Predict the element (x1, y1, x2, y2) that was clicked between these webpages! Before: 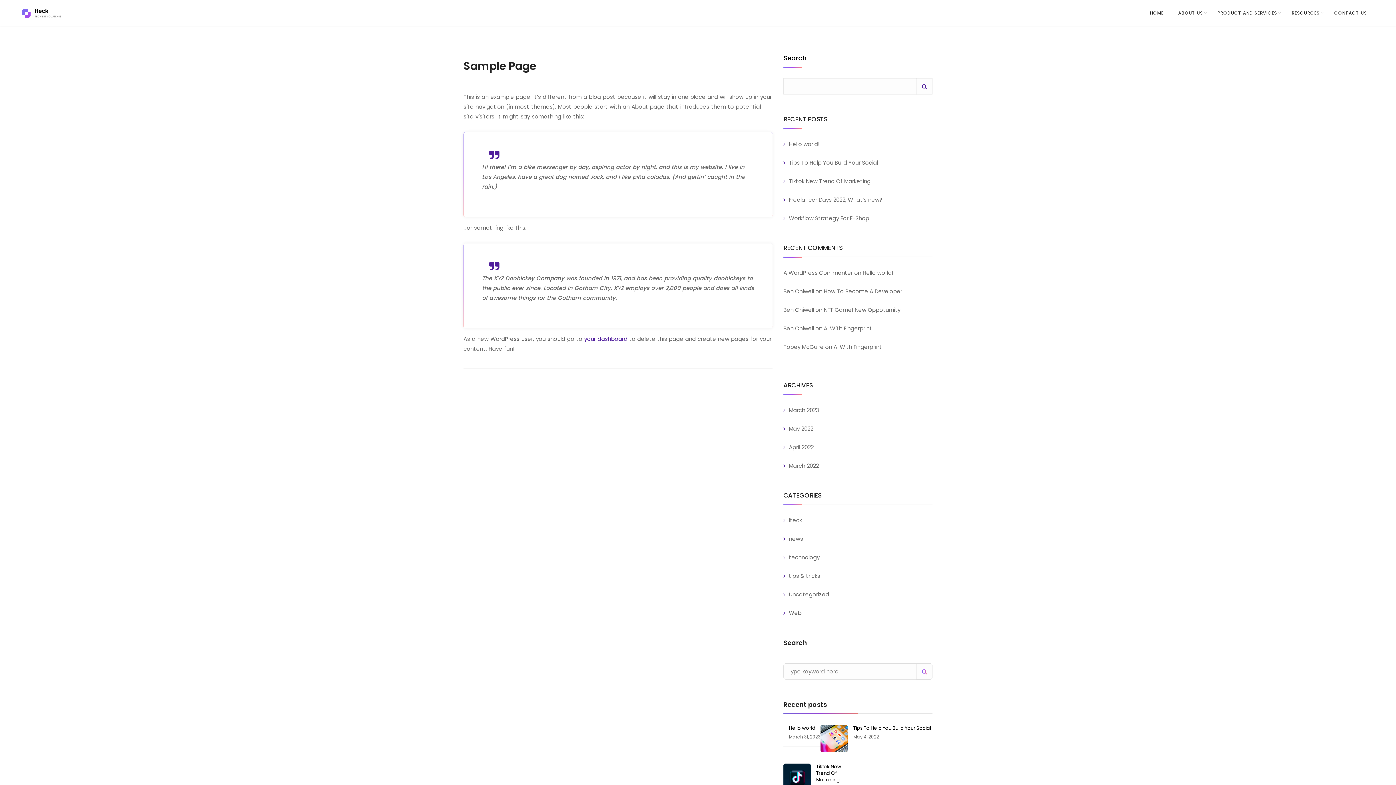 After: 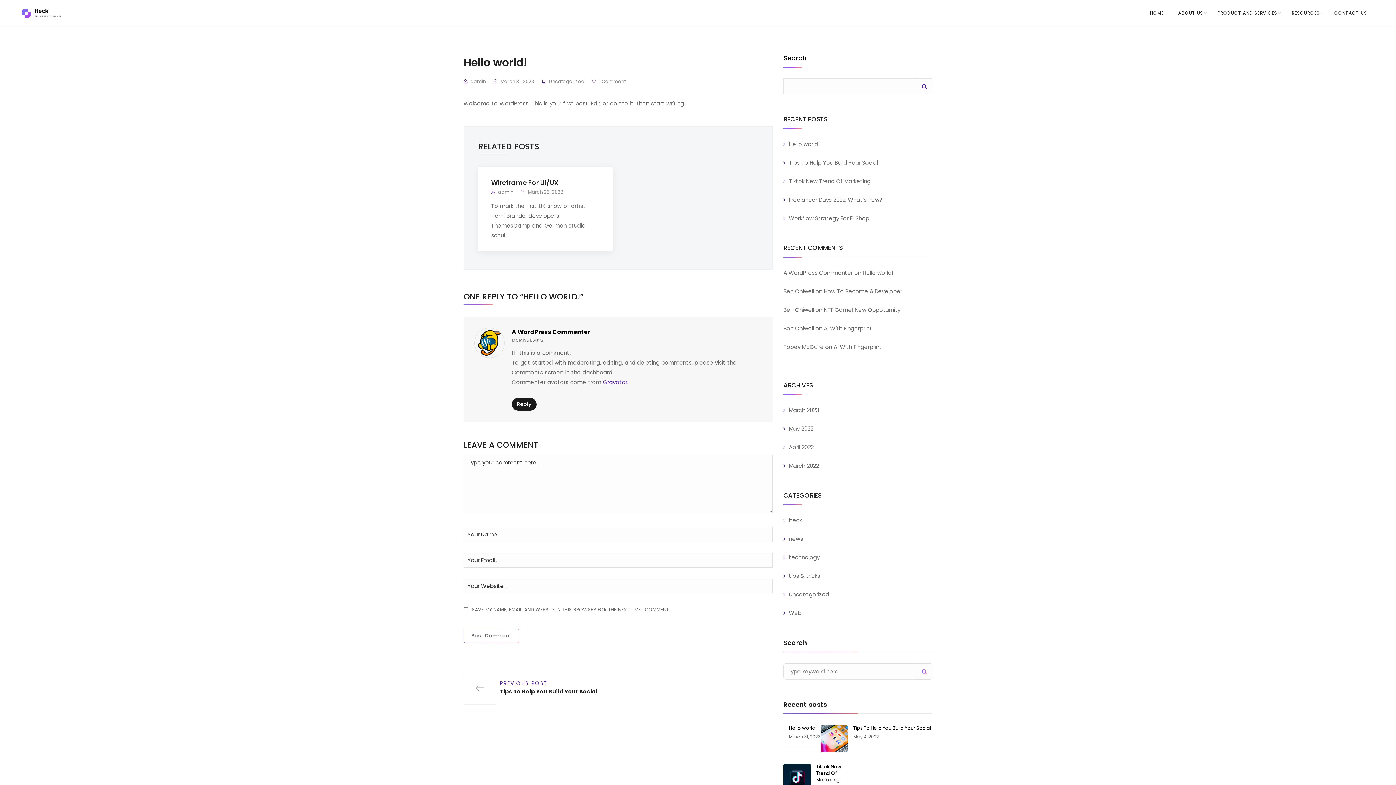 Action: bbox: (862, 269, 893, 276) label: Hello world!